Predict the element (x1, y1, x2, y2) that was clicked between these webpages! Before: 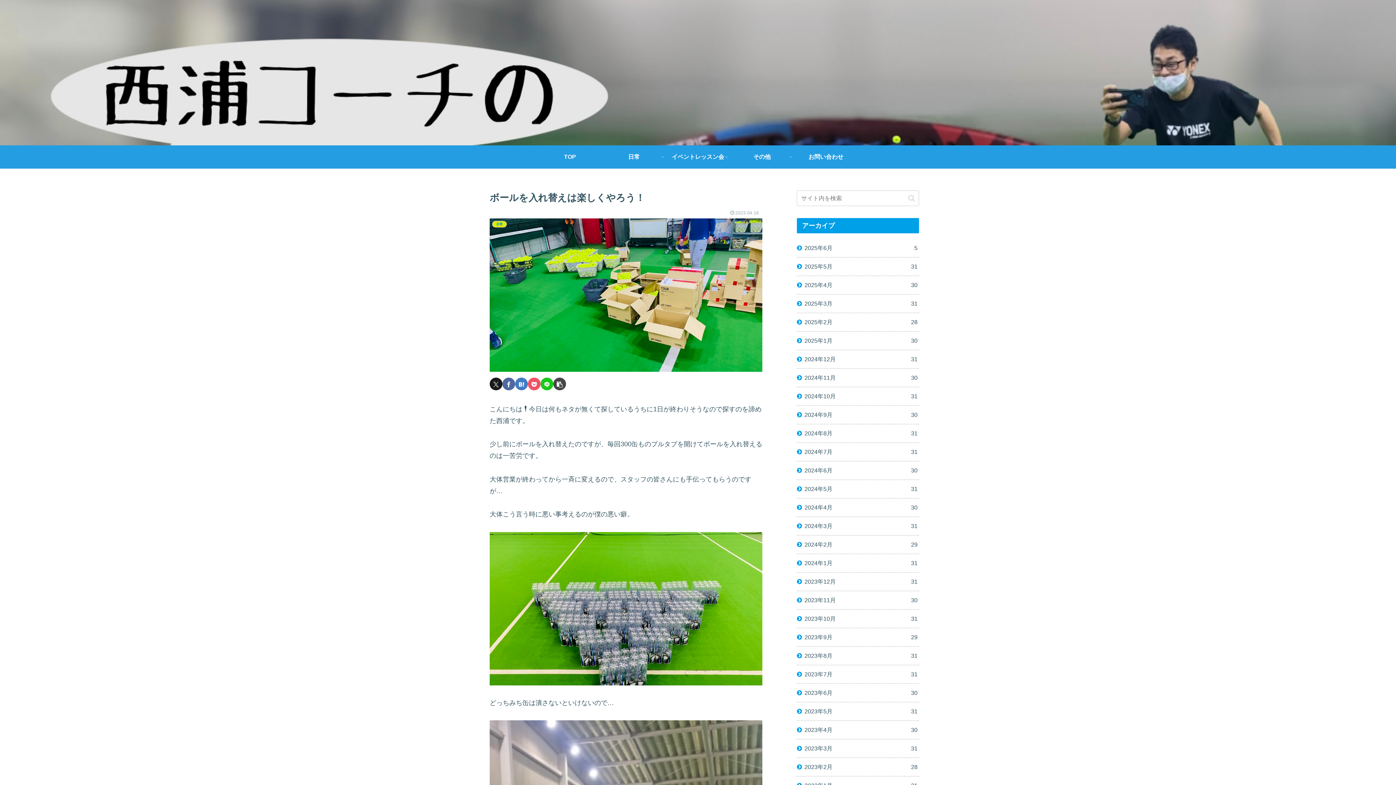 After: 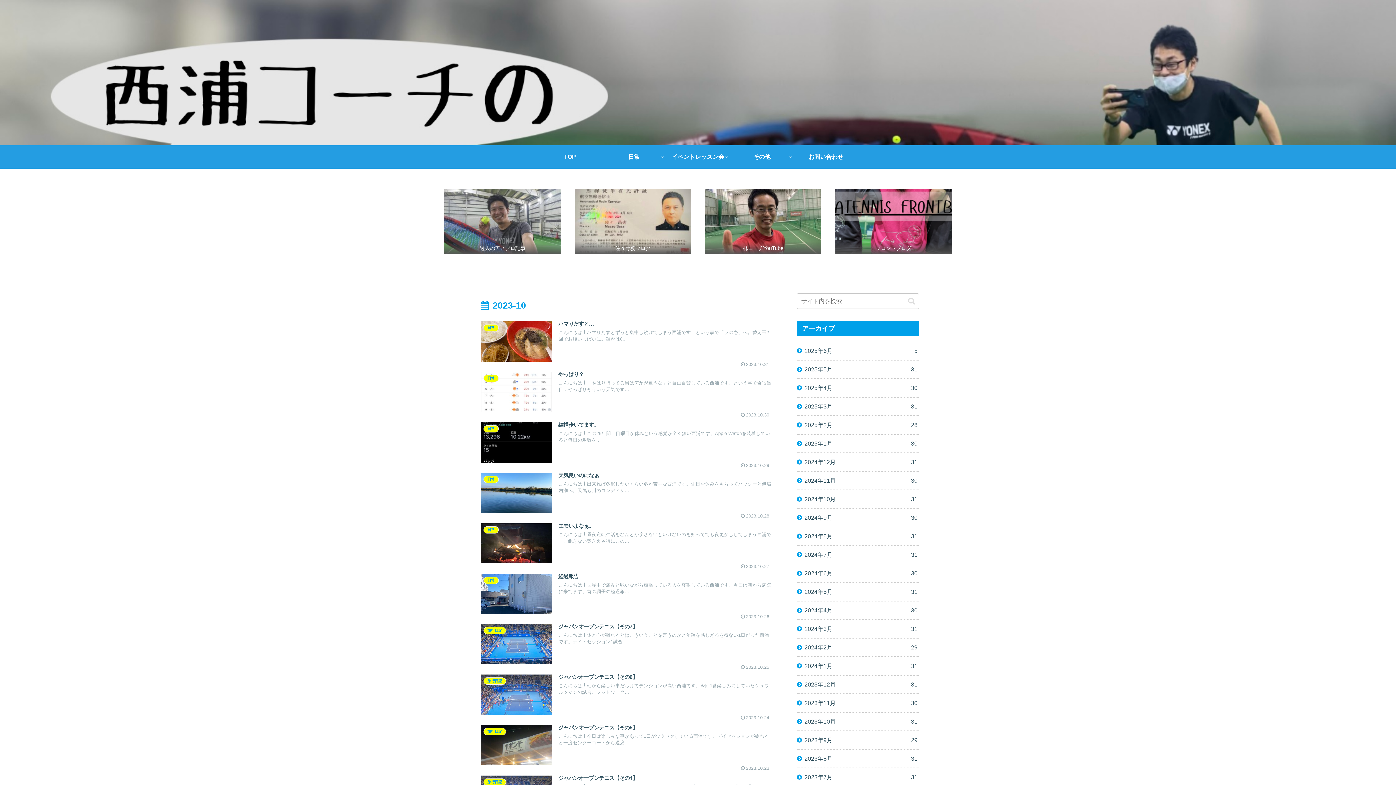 Action: label: 2023年10月
31 bbox: (797, 610, 919, 628)